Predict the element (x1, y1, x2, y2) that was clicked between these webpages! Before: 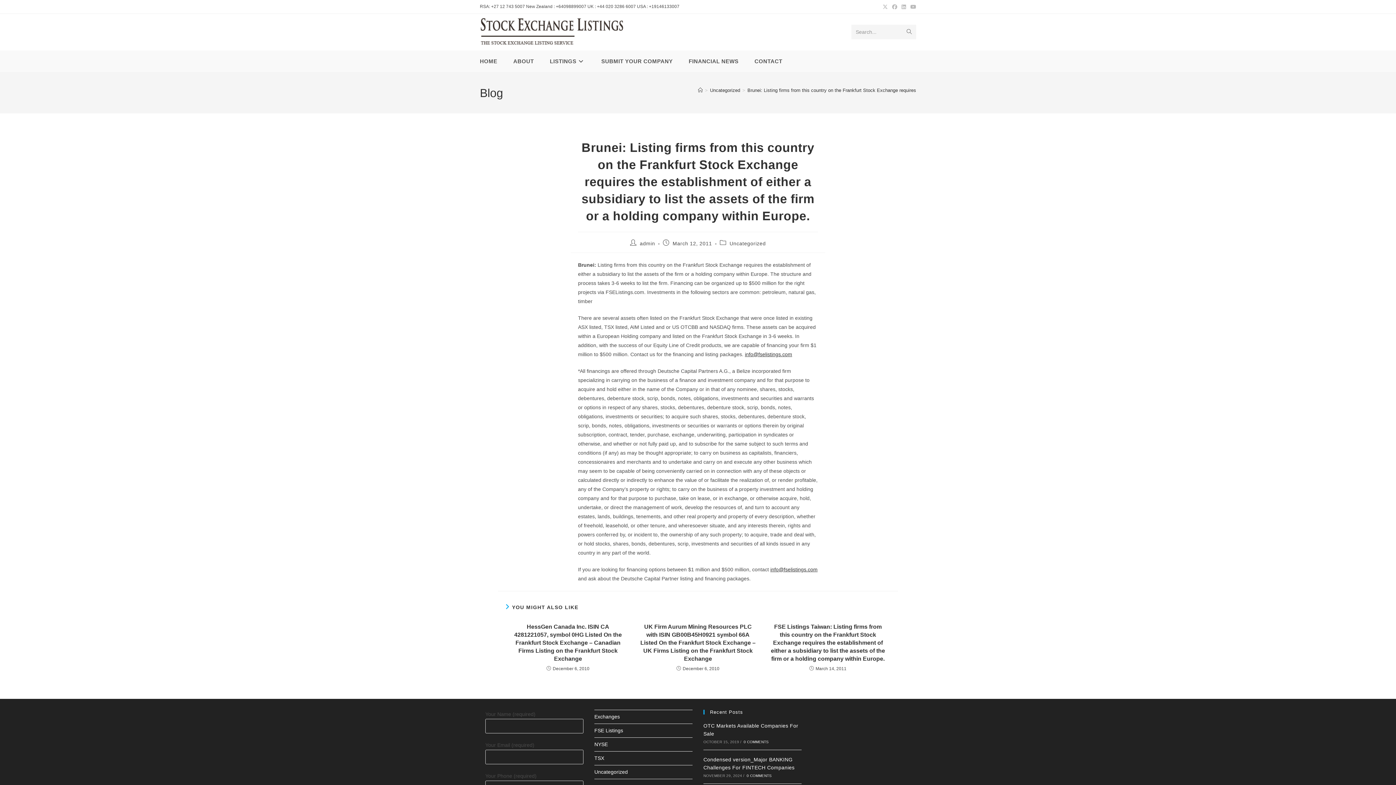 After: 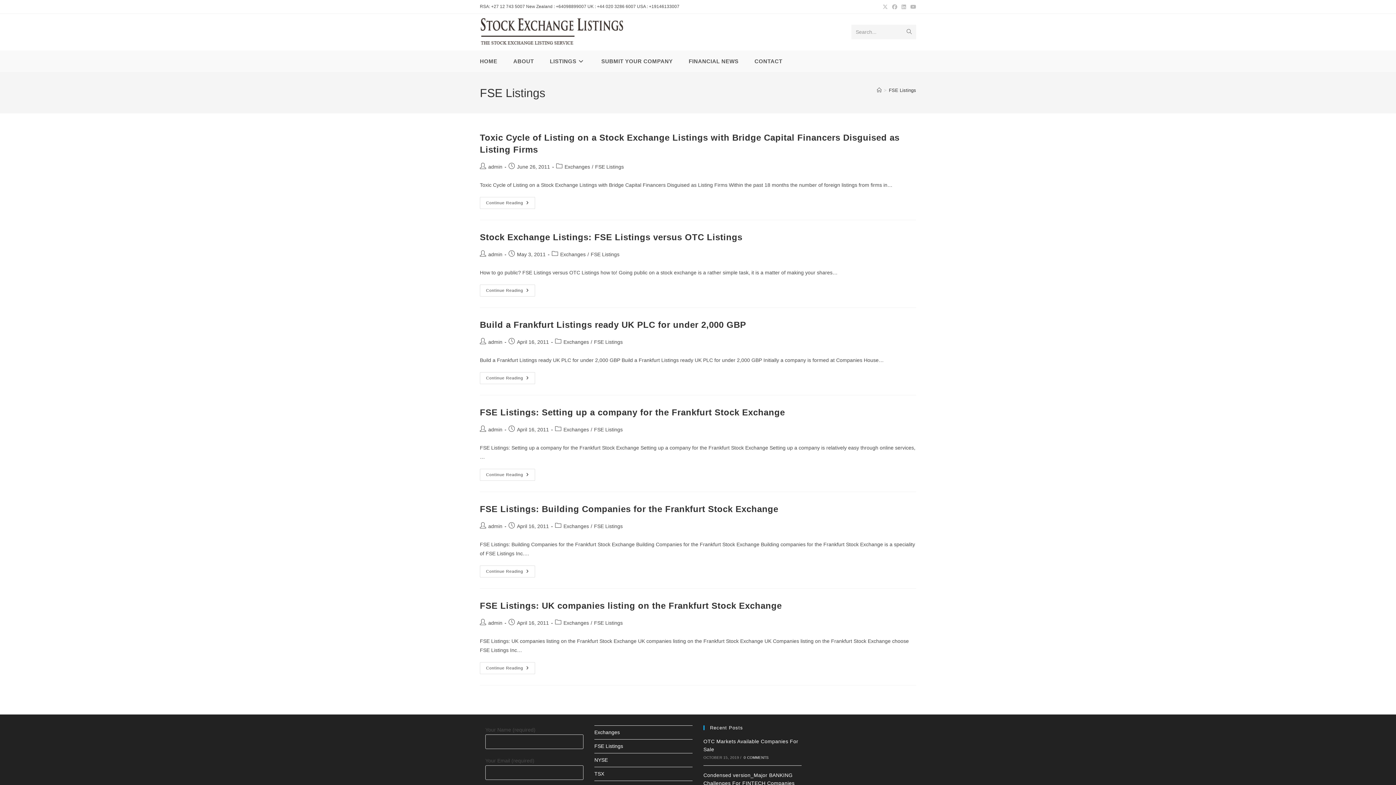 Action: label: FSE Listings bbox: (594, 727, 623, 733)